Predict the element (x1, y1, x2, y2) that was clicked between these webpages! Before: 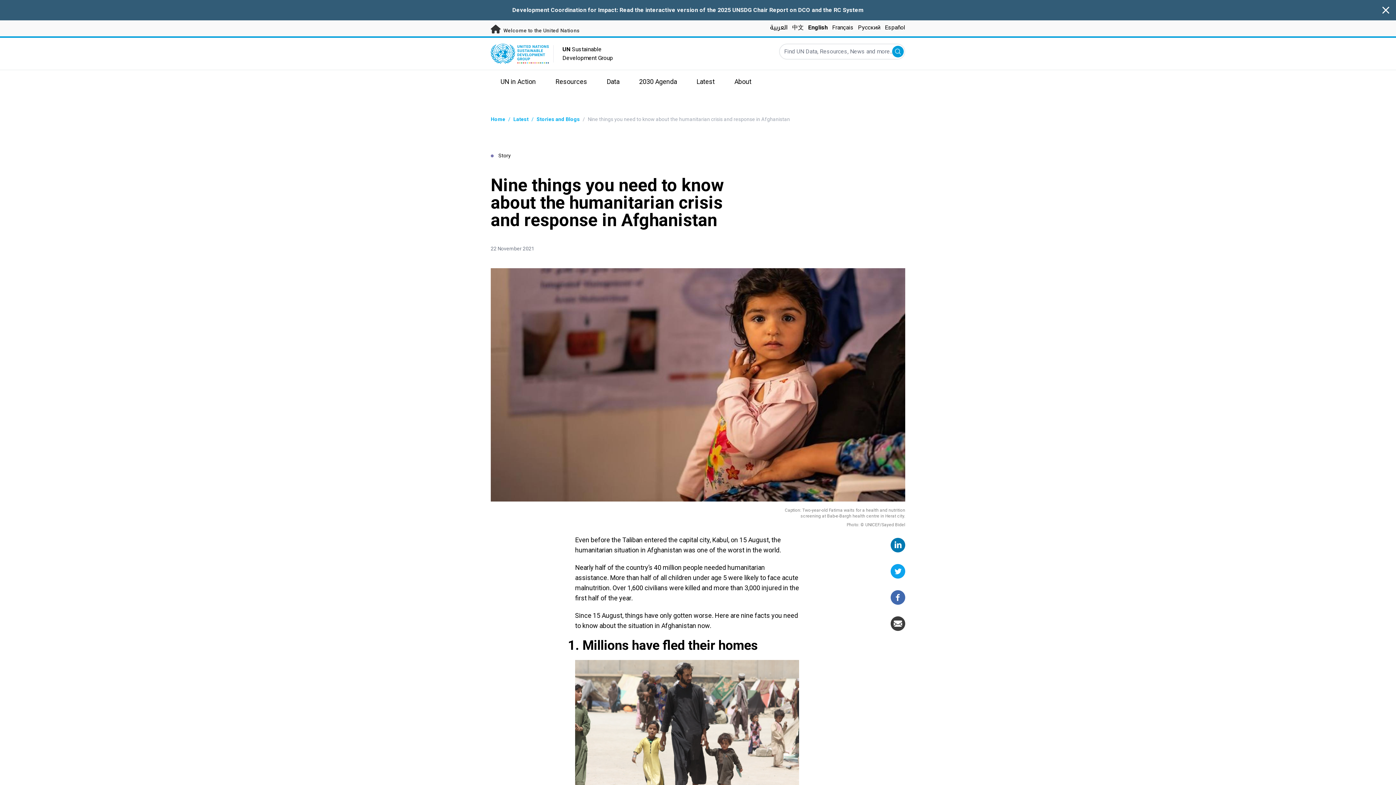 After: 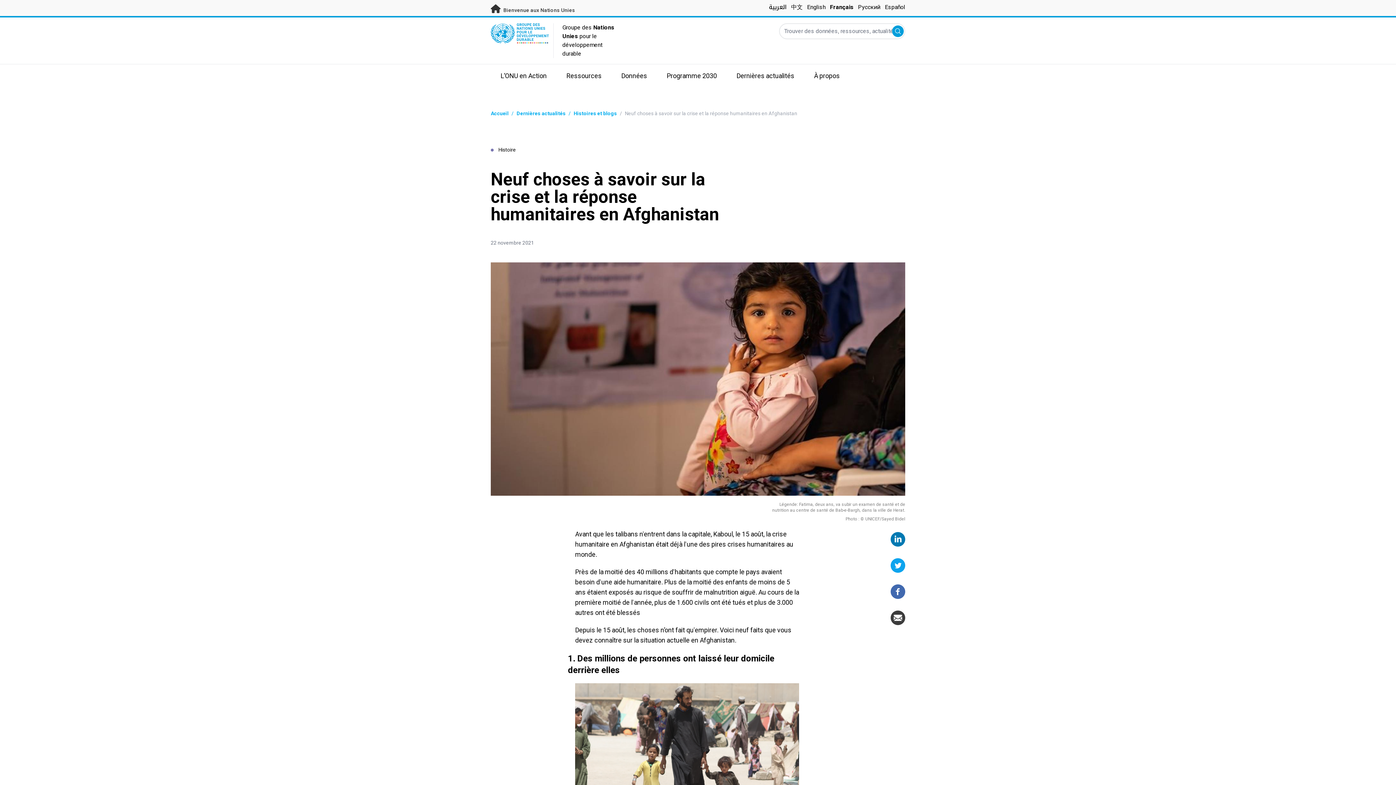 Action: bbox: (832, 24, 853, 30) label: Français